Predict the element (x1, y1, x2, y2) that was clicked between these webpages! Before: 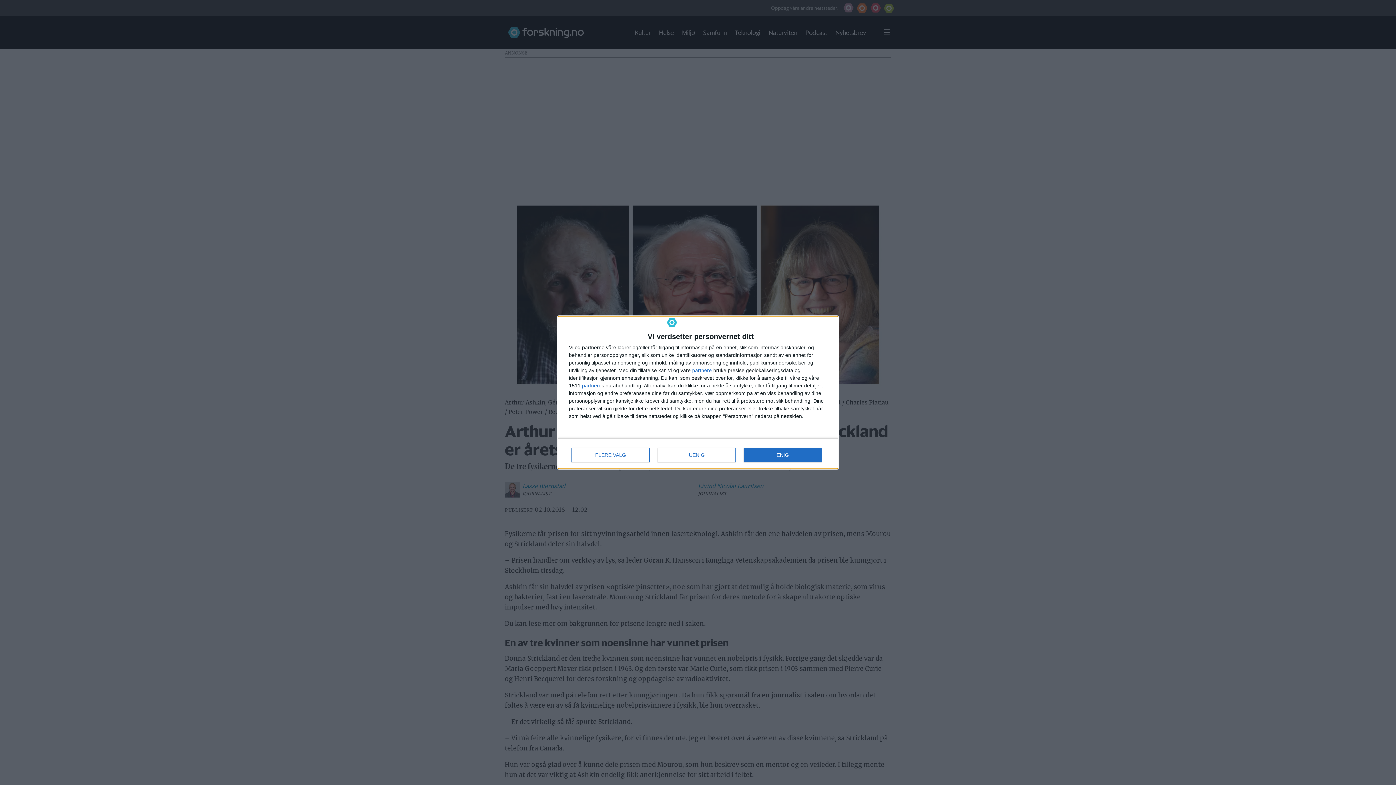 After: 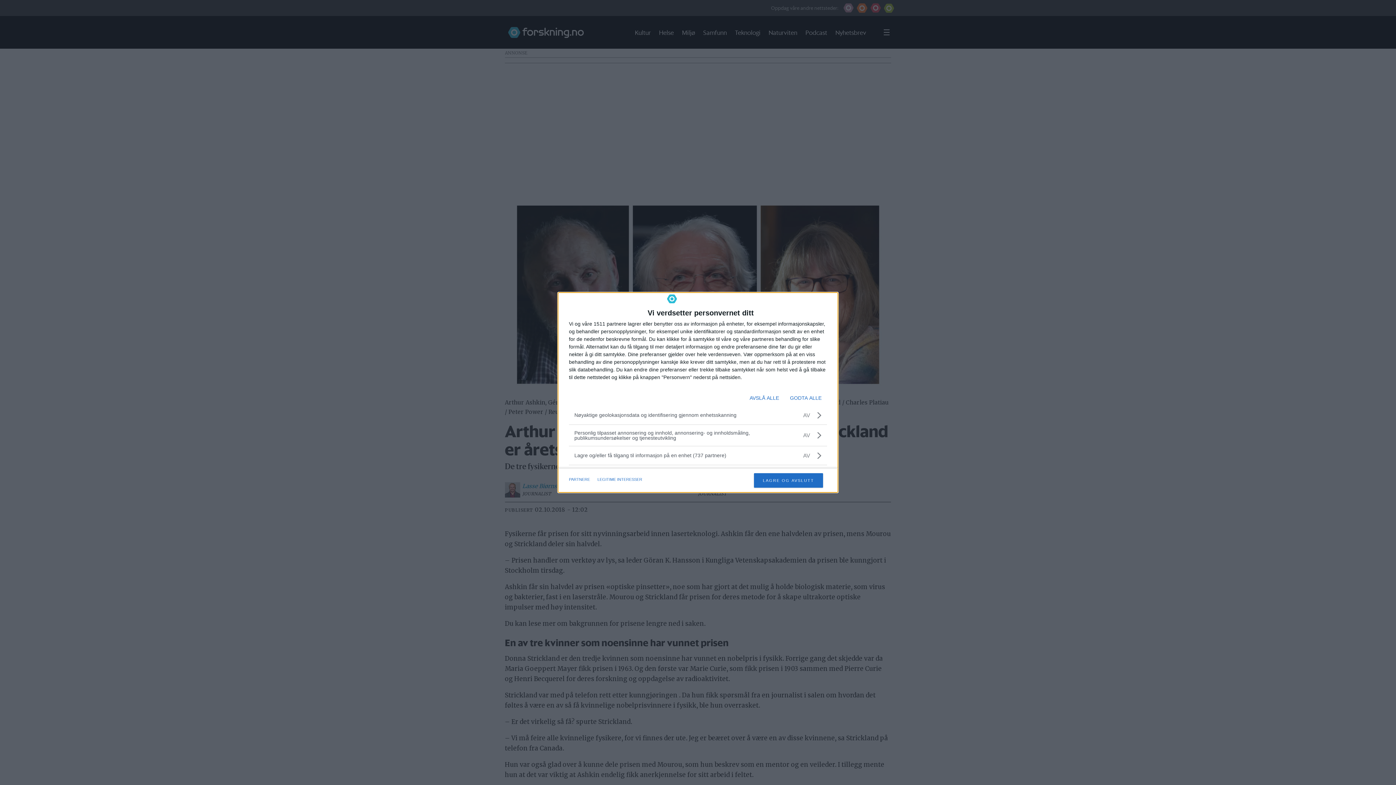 Action: label: FLERE VALG bbox: (571, 448, 649, 462)